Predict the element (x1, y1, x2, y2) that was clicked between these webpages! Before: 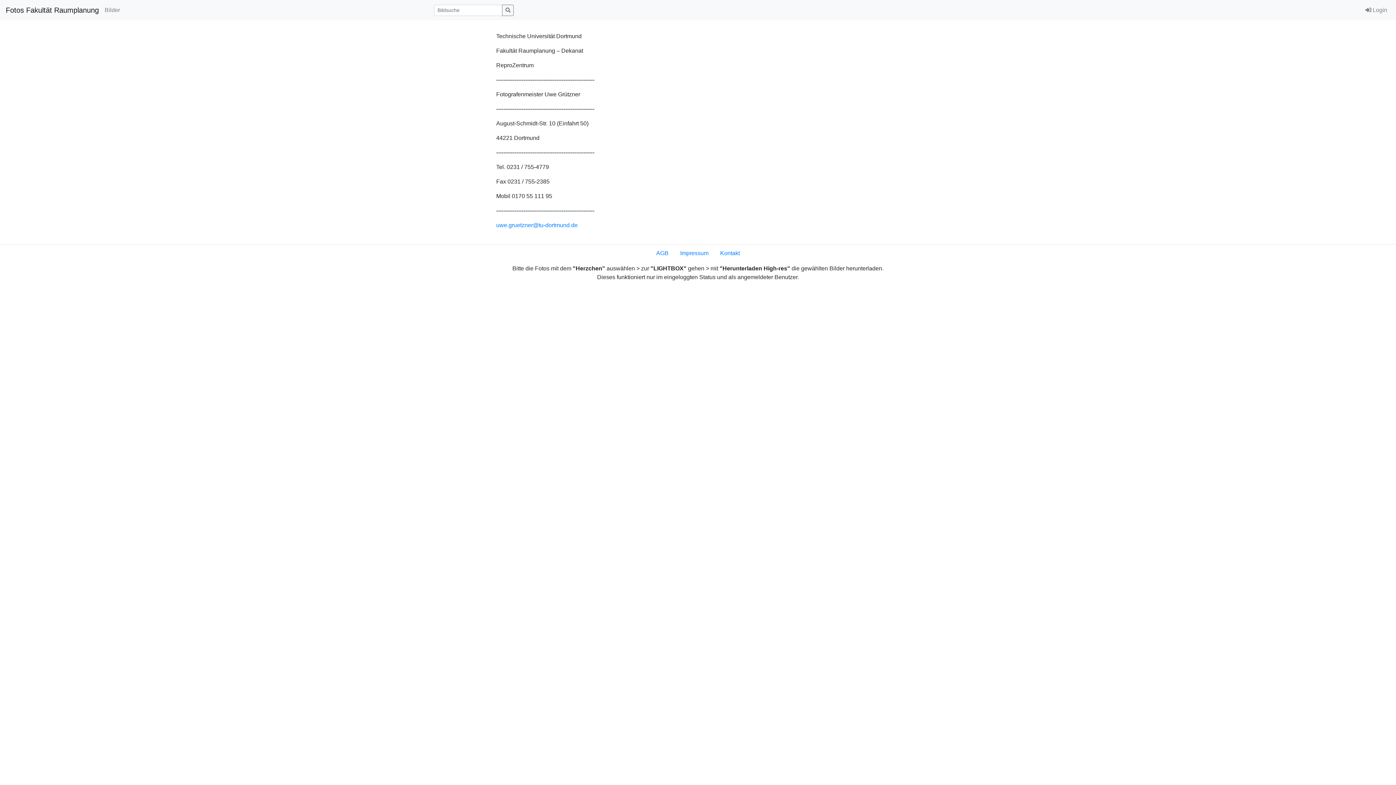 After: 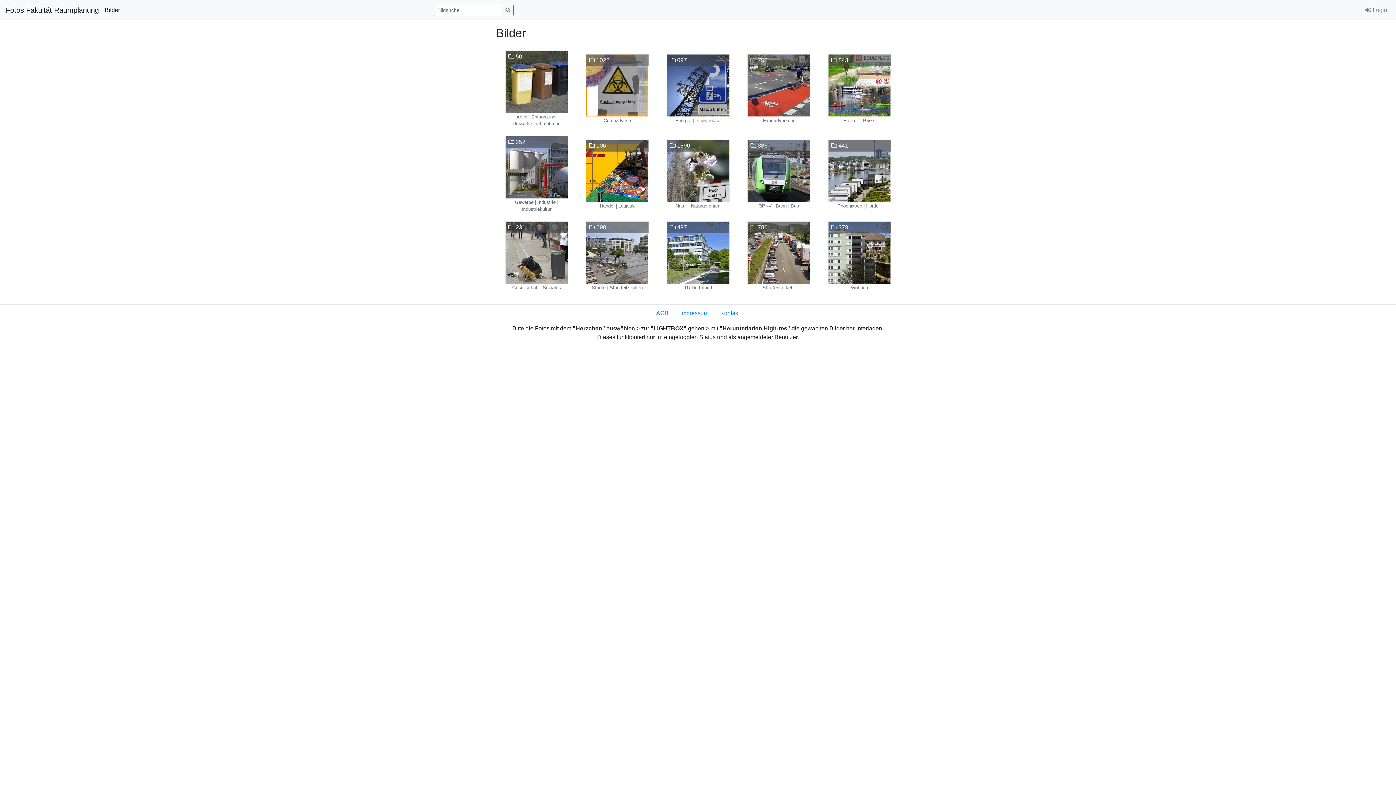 Action: label: Bilder bbox: (101, 2, 122, 17)